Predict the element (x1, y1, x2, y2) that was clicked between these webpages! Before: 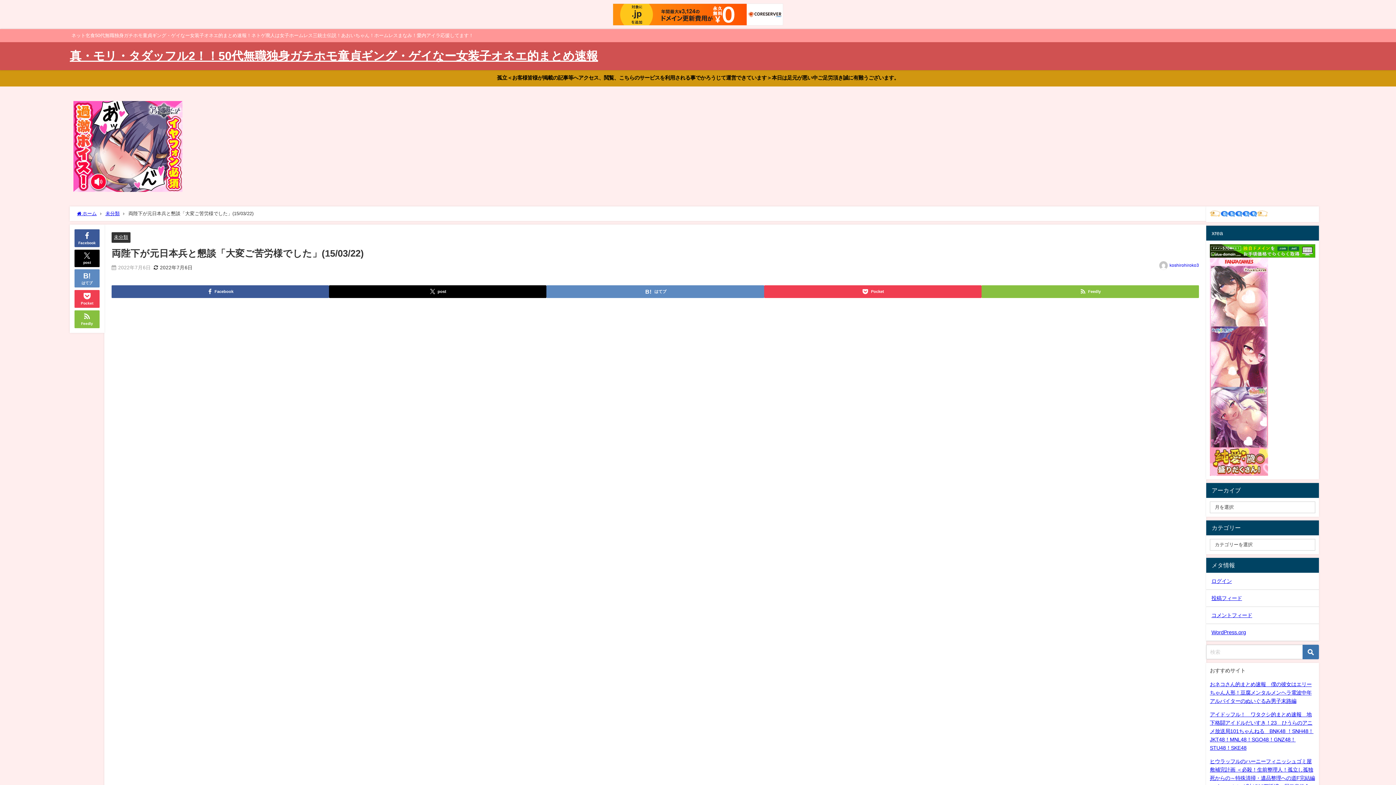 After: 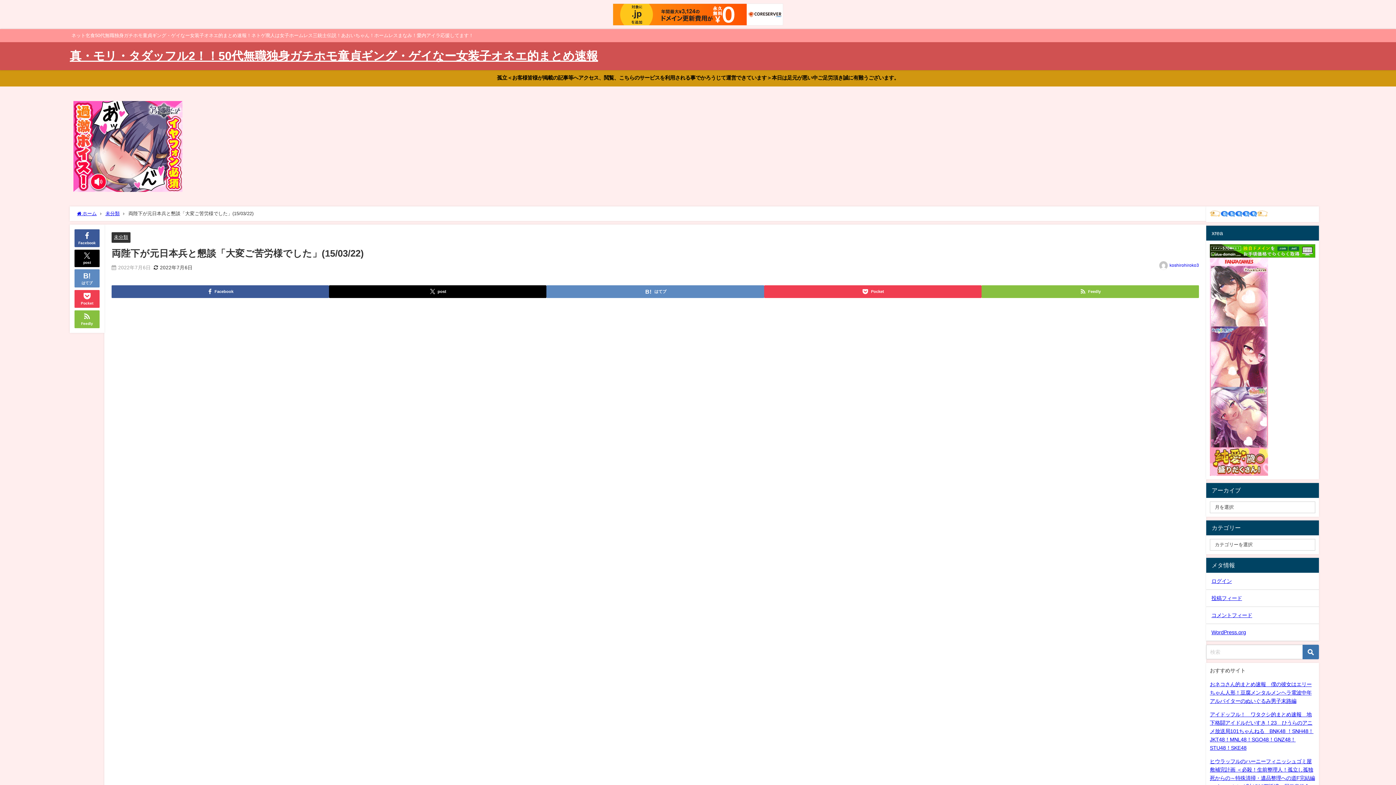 Action: bbox: (613, 3, 783, 25)